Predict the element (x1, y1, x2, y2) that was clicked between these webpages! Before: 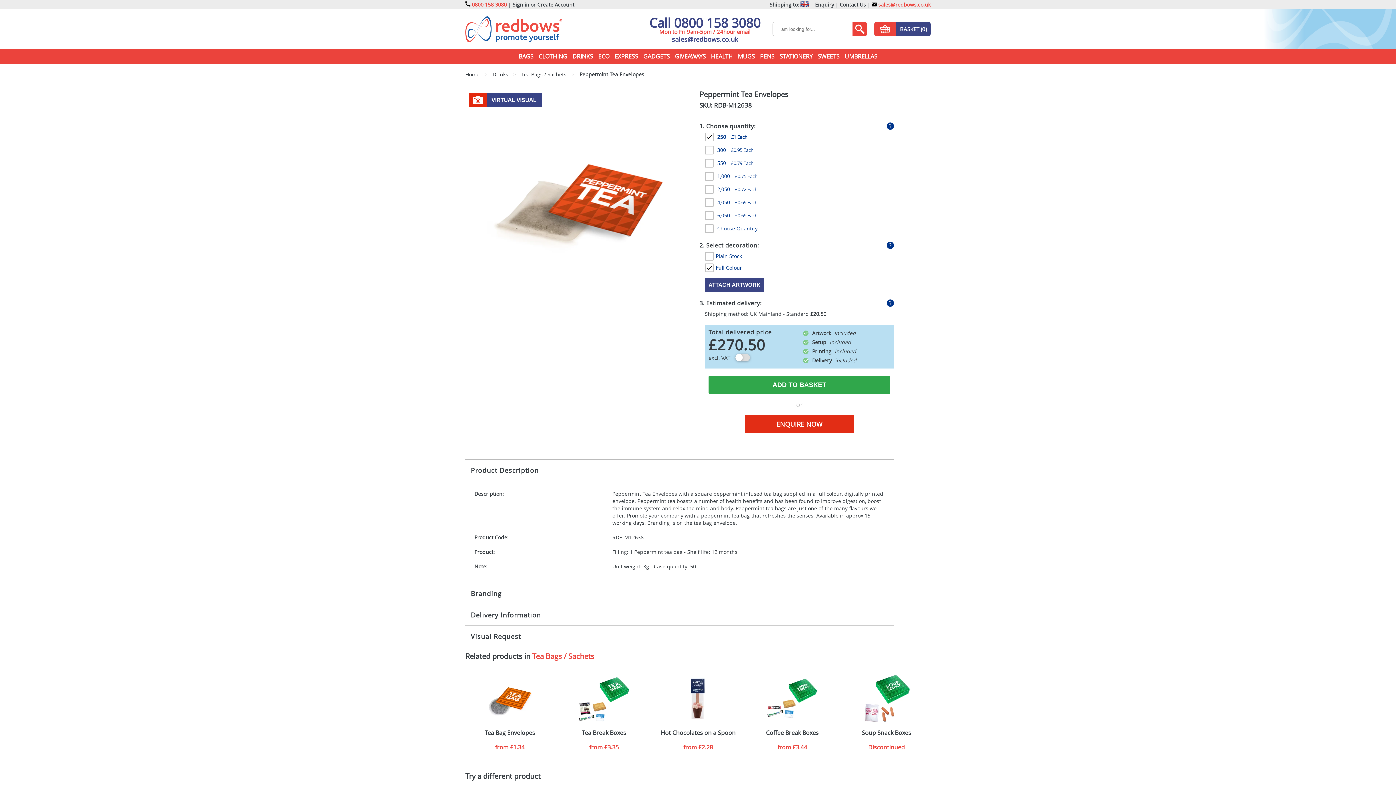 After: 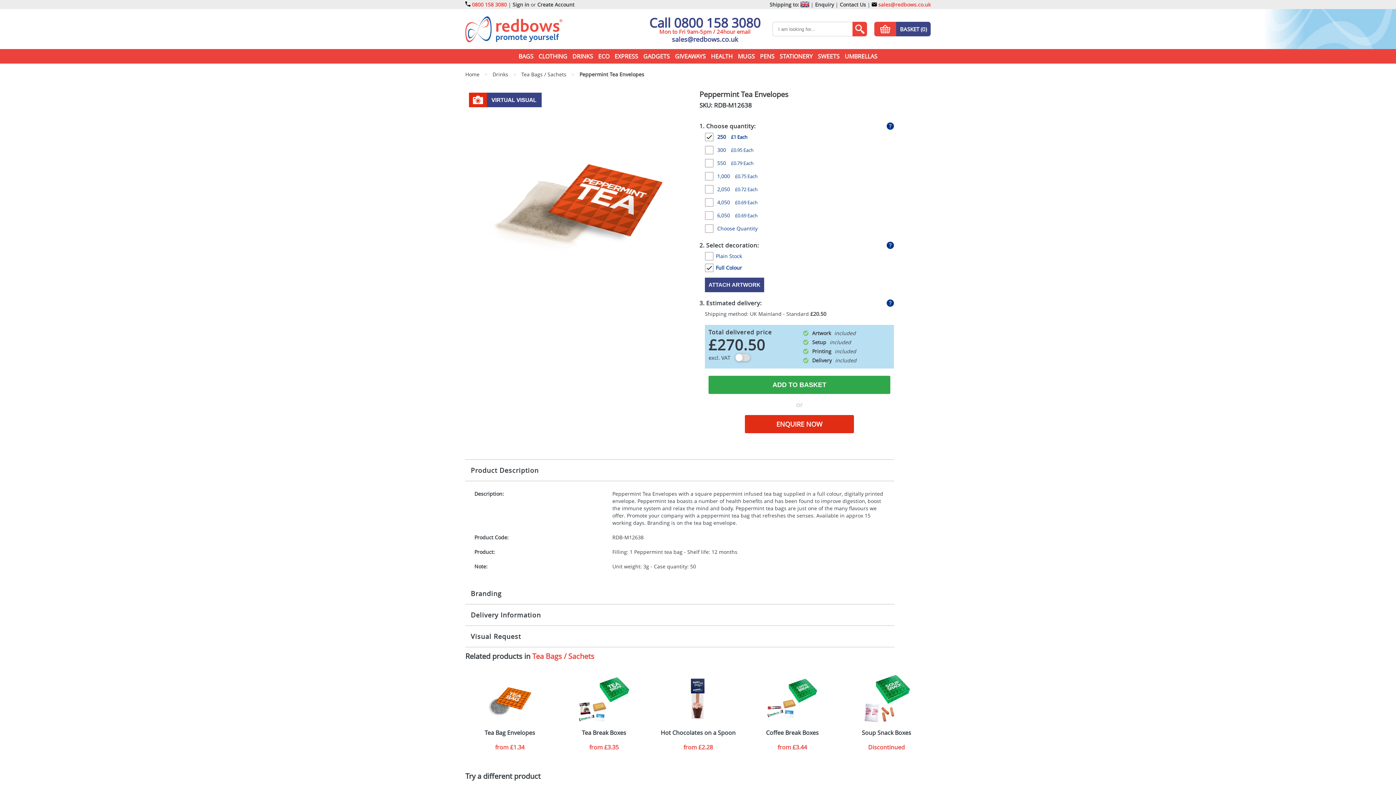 Action: bbox: (672, 34, 738, 42) label: sales@redbows.co.uk